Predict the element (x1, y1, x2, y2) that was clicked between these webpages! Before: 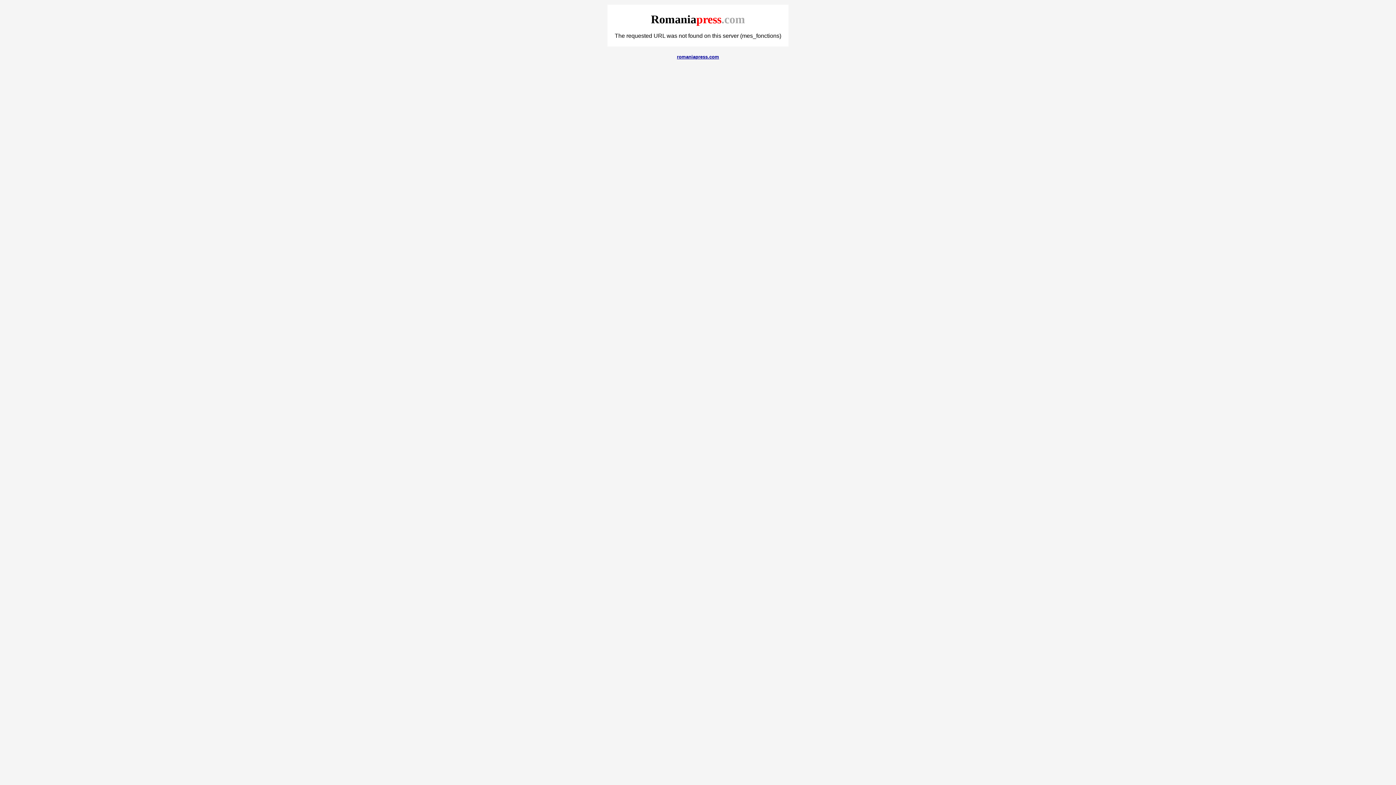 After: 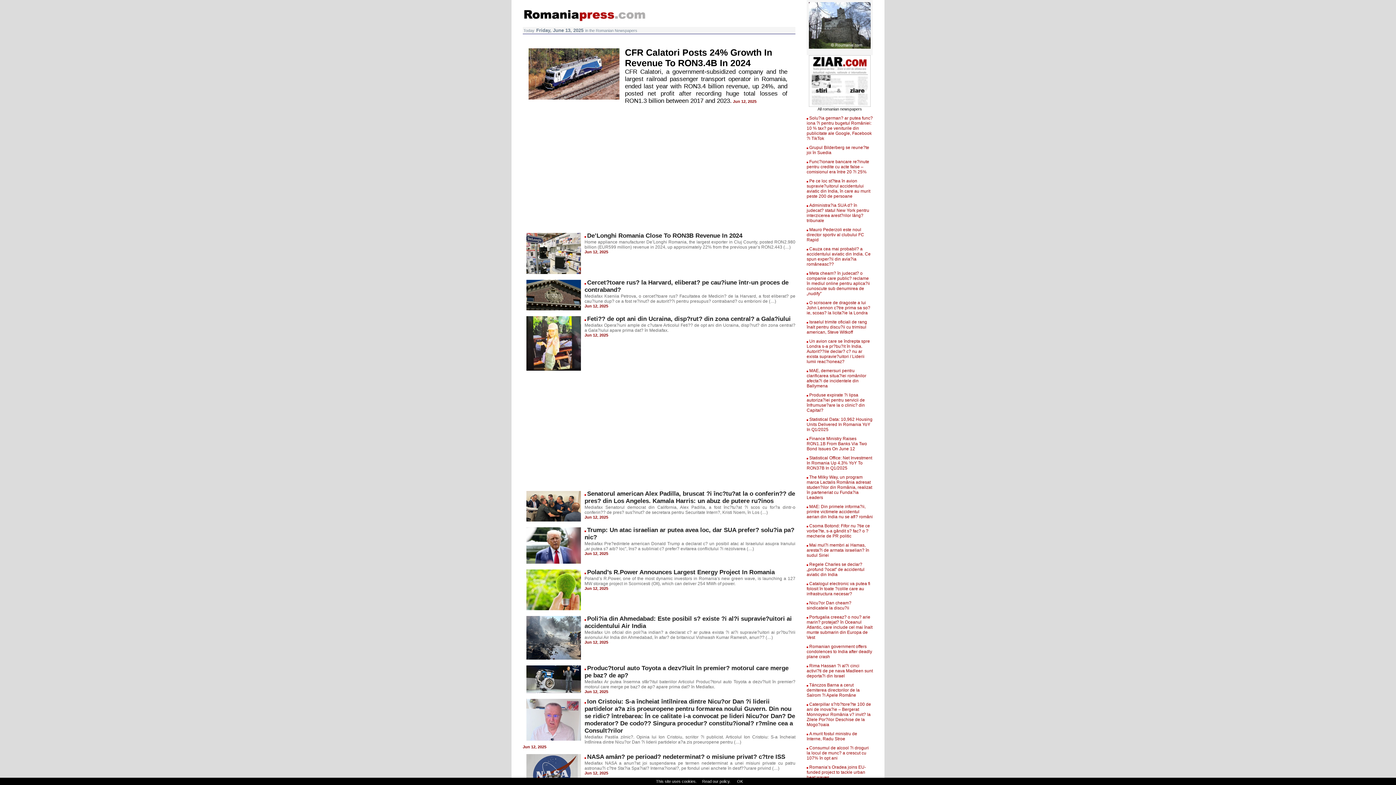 Action: label: romaniapress.com bbox: (677, 53, 719, 59)